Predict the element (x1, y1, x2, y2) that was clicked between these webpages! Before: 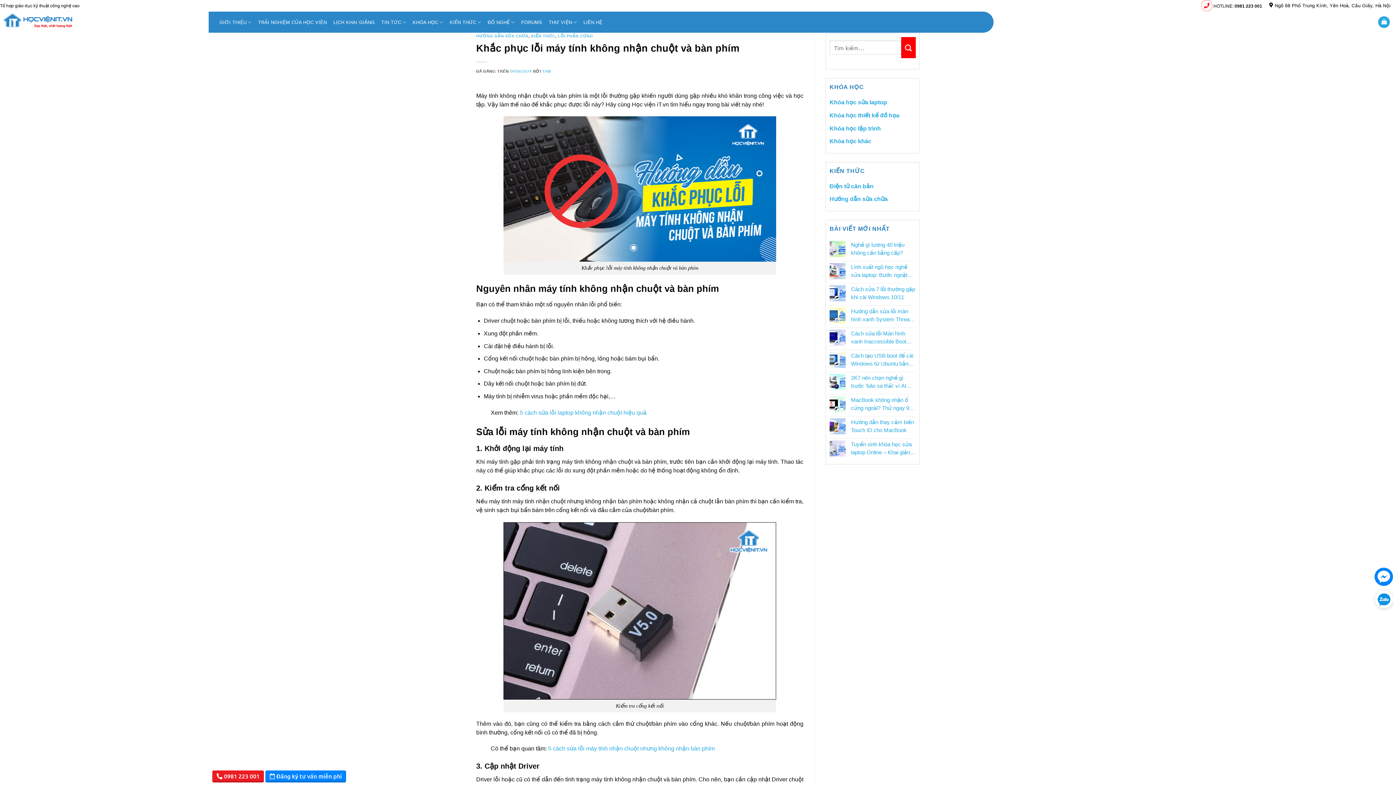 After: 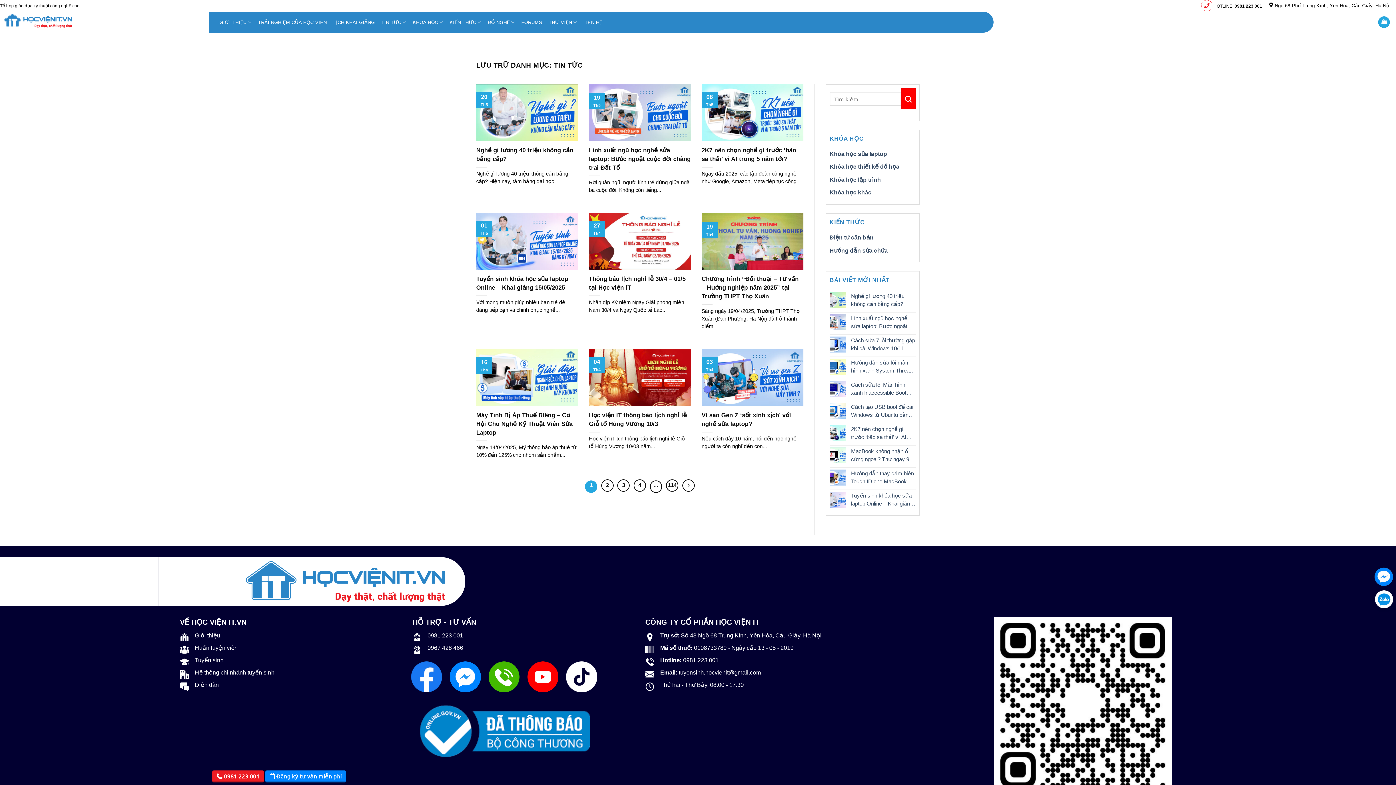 Action: bbox: (381, 11, 406, 32) label: TIN TỨC